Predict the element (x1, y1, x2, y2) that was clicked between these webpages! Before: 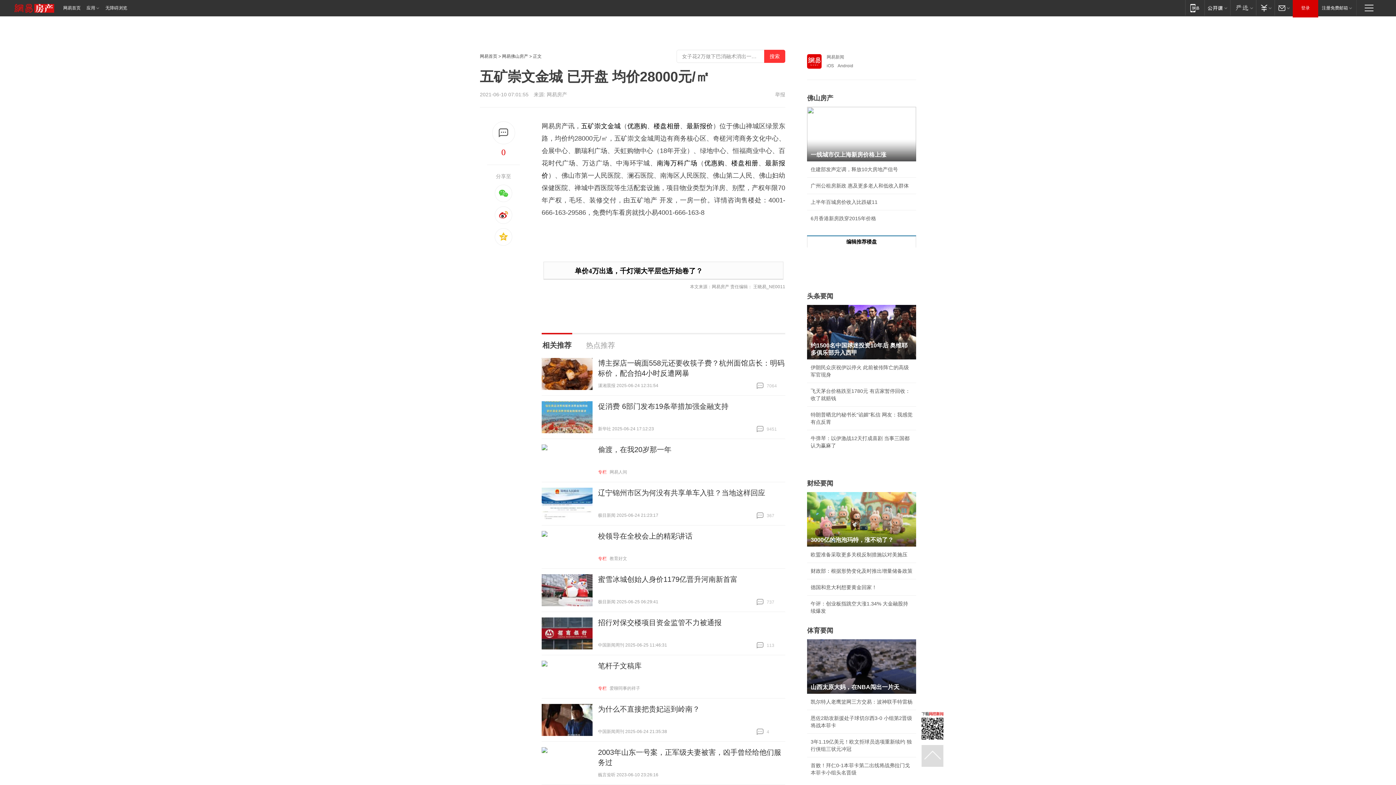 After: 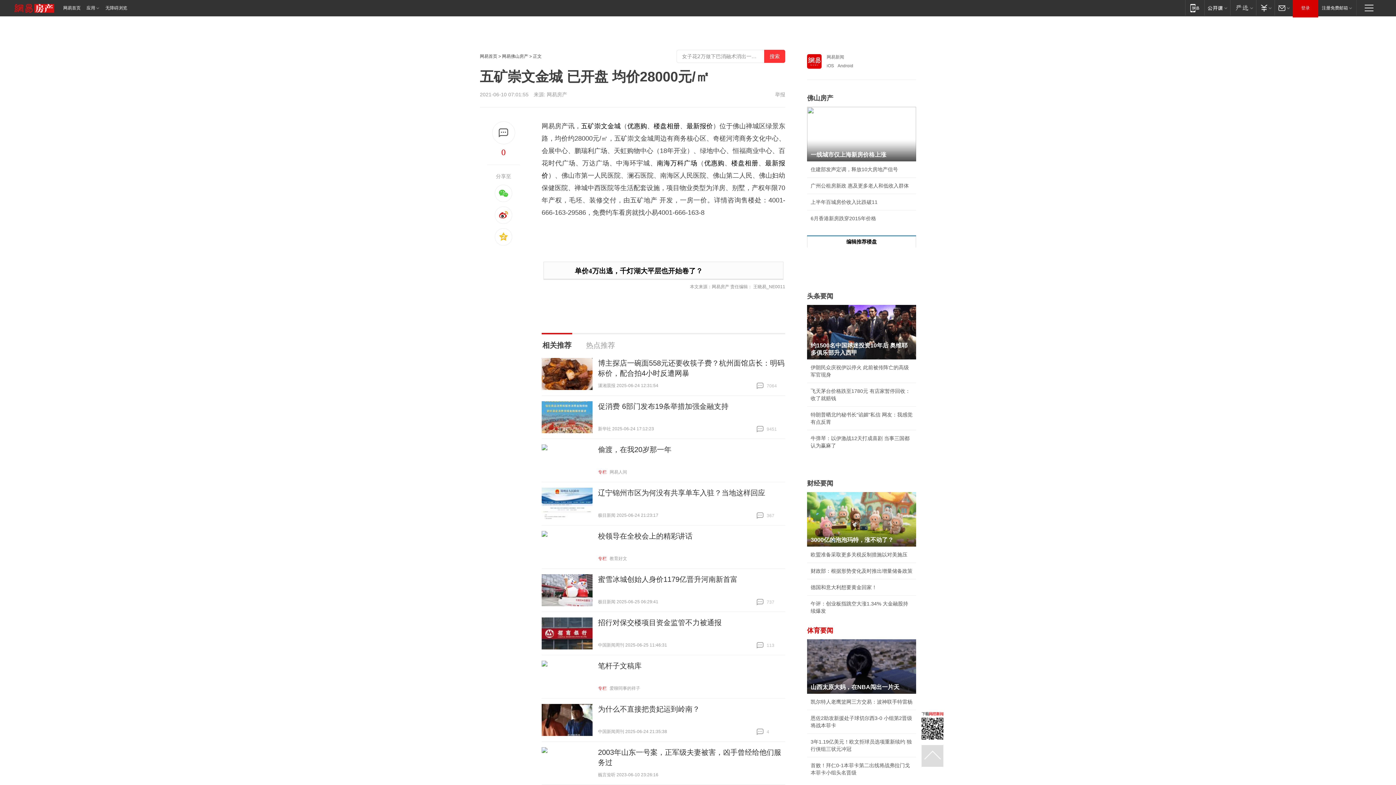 Action: bbox: (807, 627, 833, 634) label: 体育要闻